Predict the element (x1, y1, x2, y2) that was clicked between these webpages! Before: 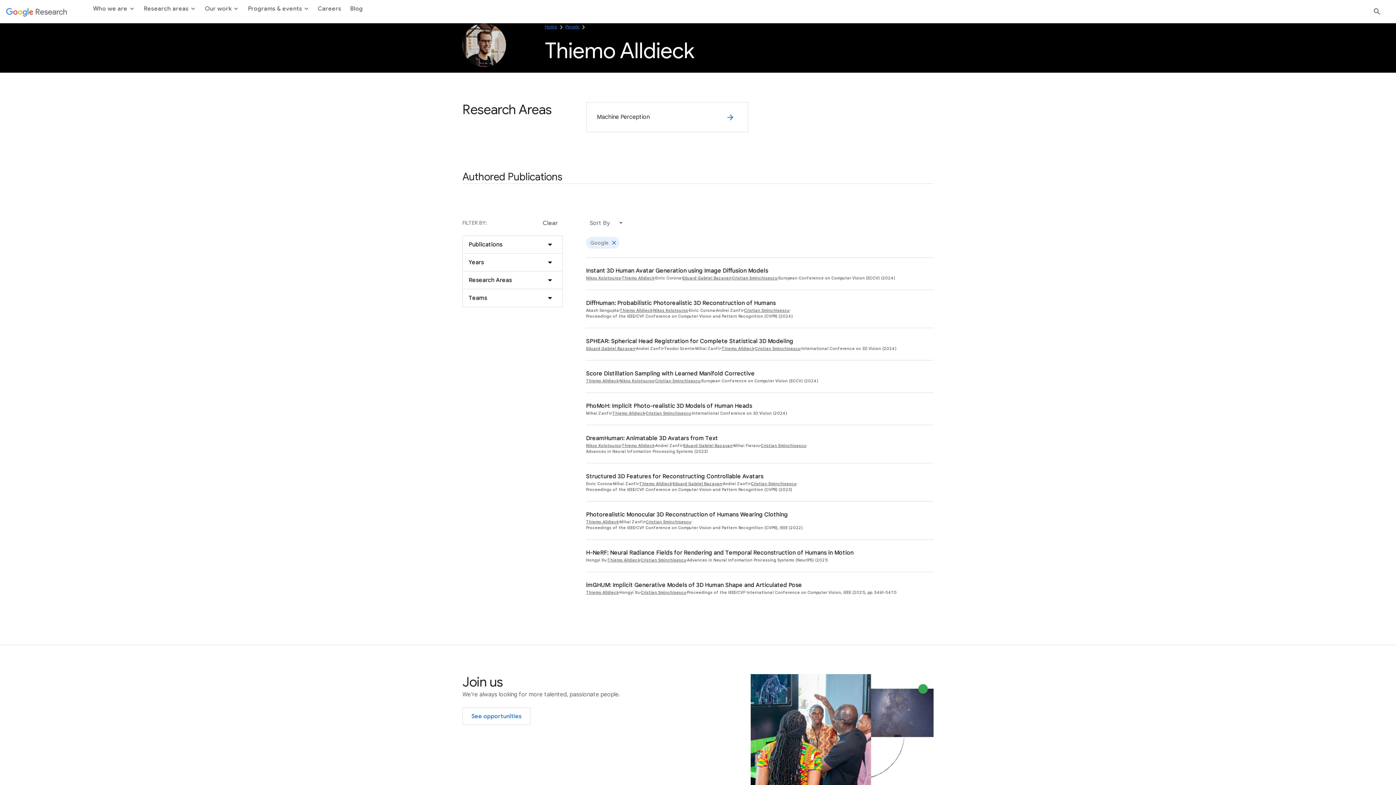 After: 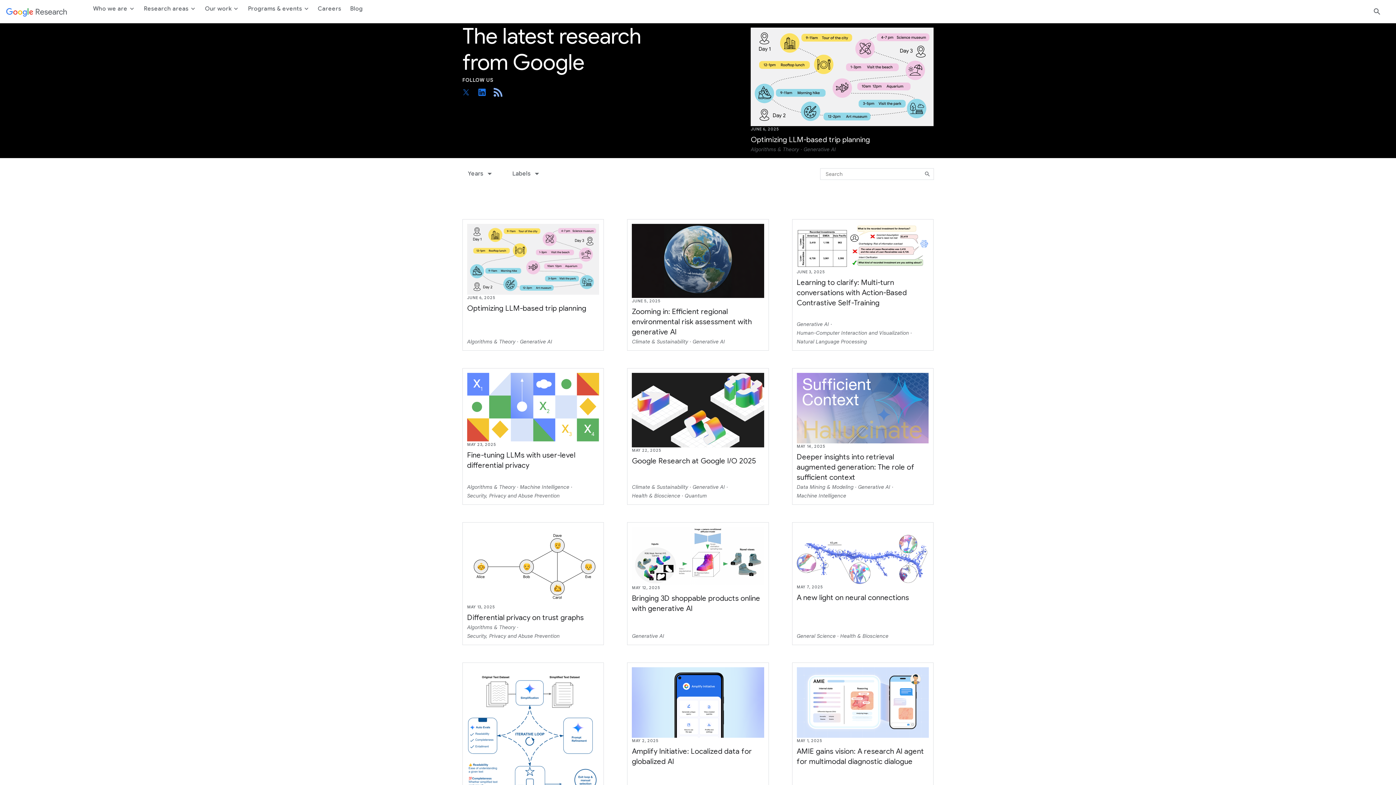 Action: bbox: (345, 0, 367, 17) label: Blog